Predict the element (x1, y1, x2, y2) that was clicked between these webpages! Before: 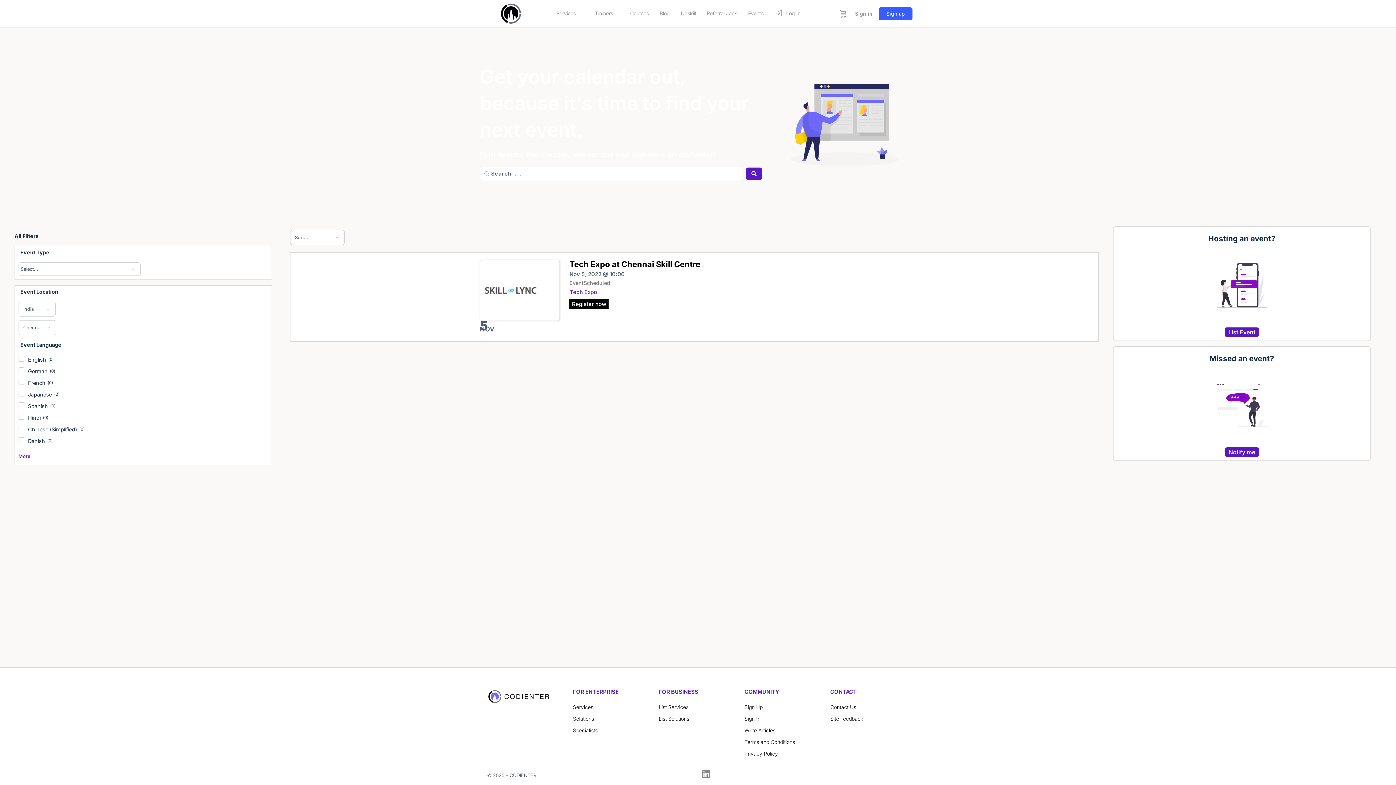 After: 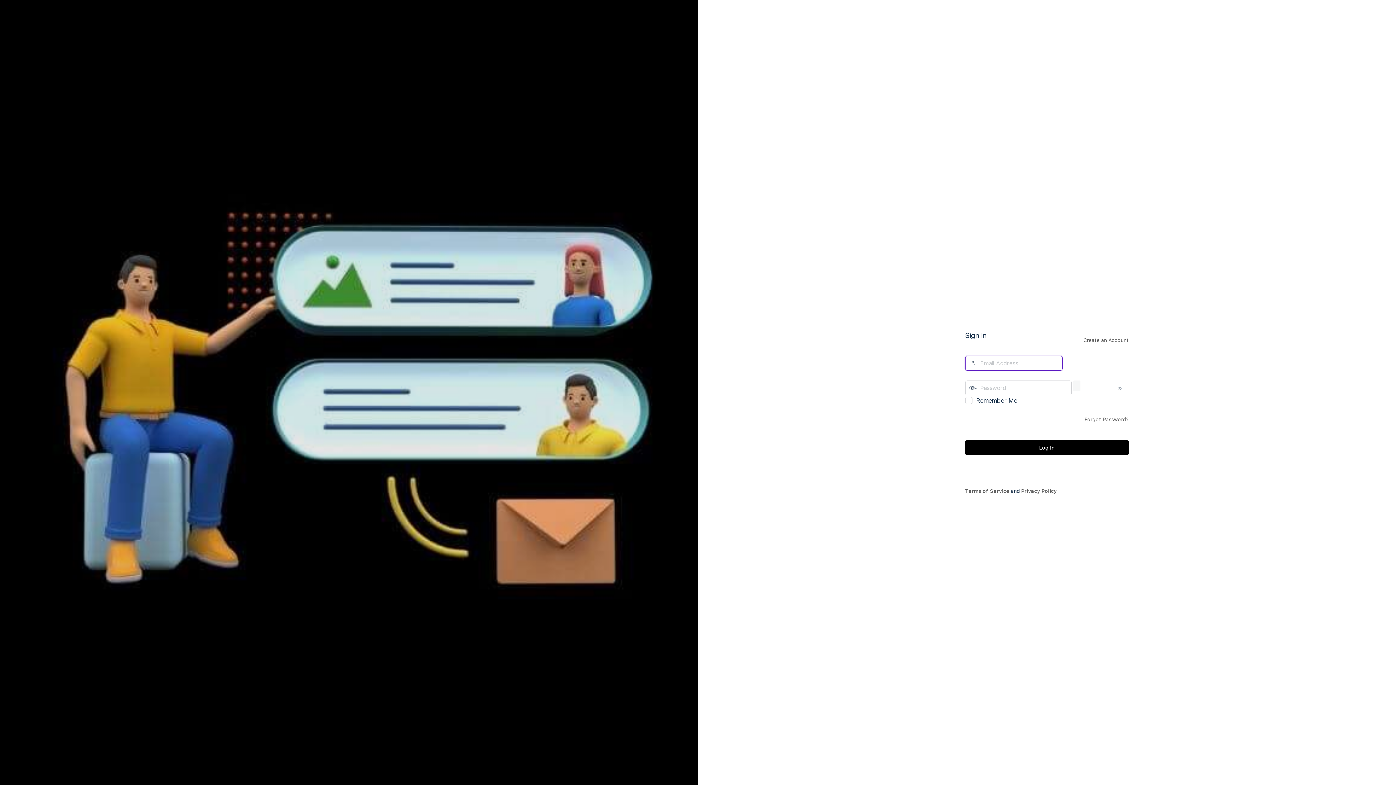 Action: label: Sign In bbox: (744, 714, 823, 724)